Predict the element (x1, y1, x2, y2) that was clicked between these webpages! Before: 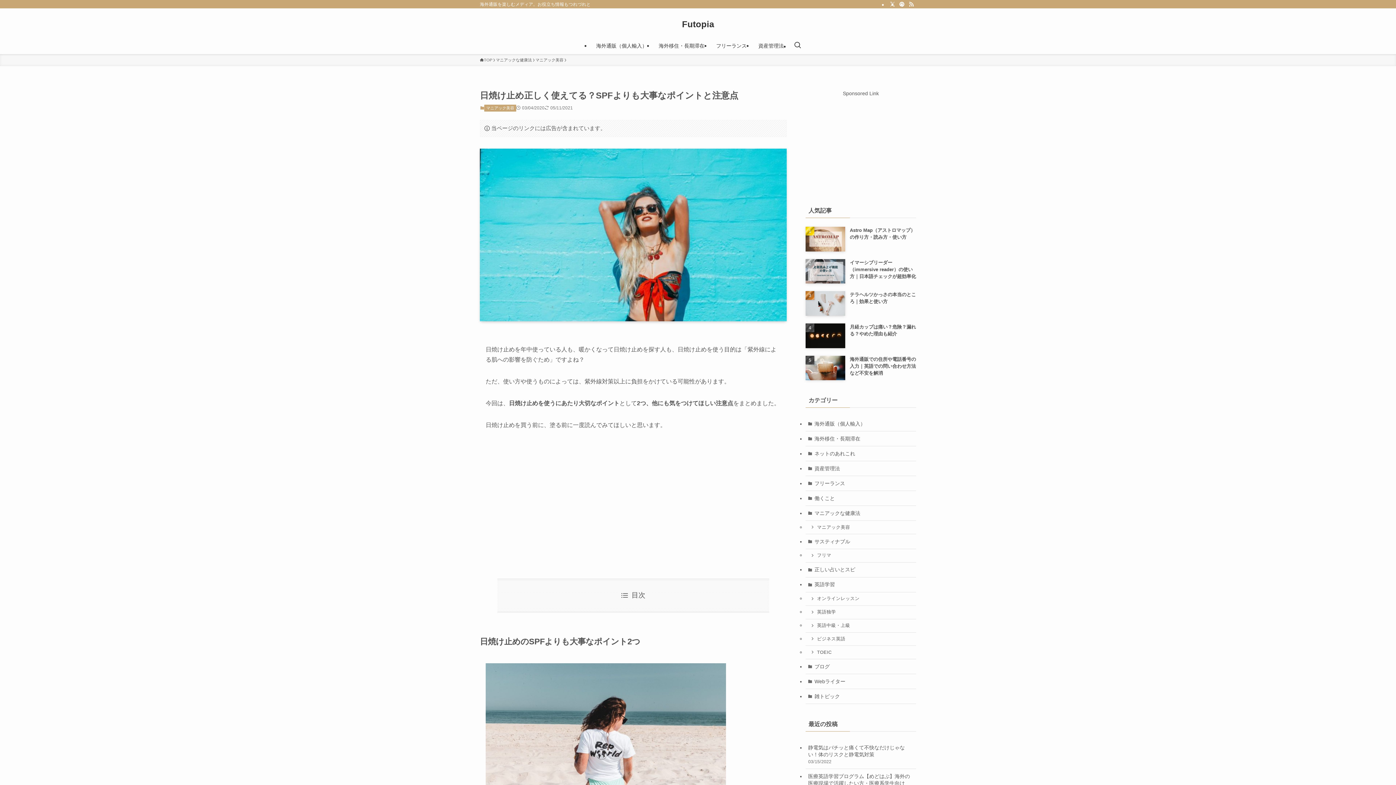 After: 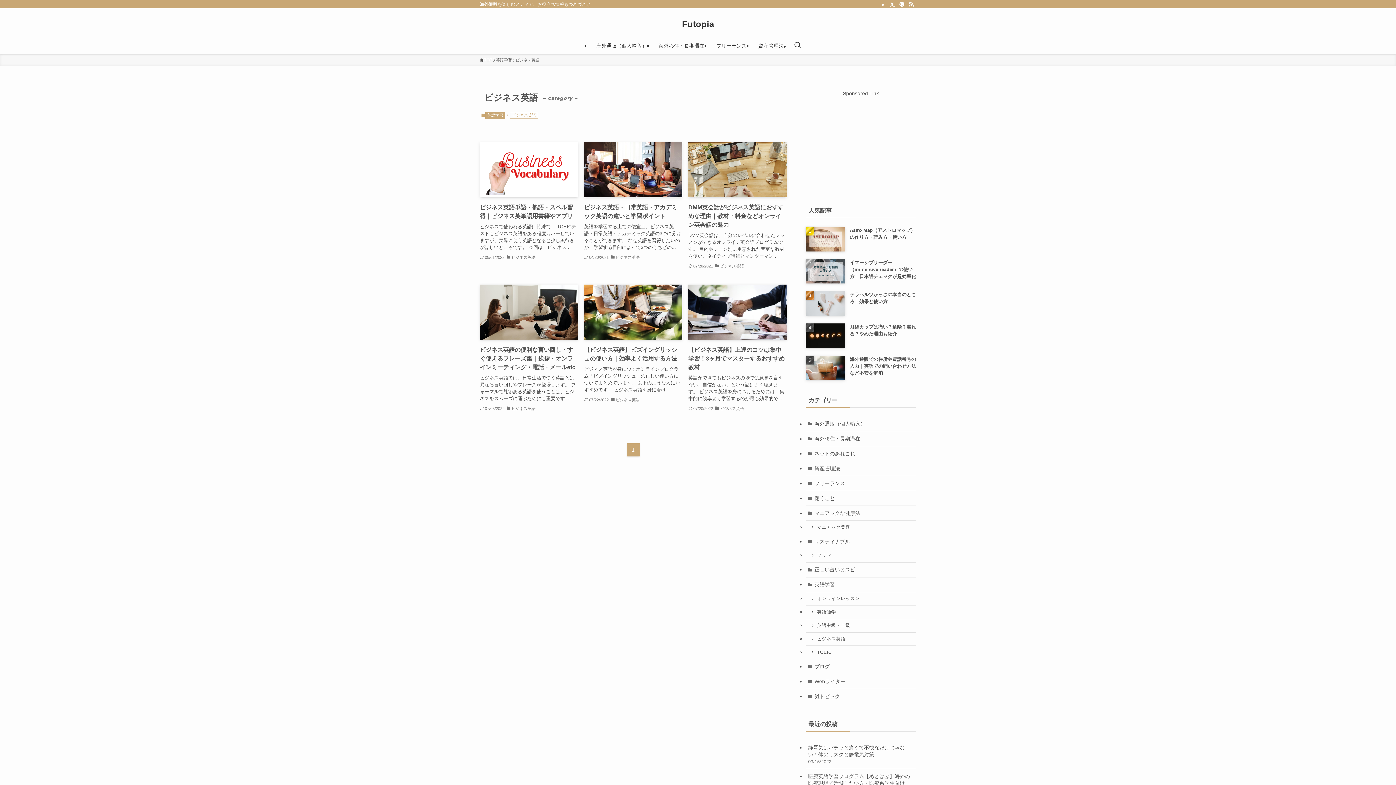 Action: bbox: (805, 632, 916, 646) label: ビジネス英語